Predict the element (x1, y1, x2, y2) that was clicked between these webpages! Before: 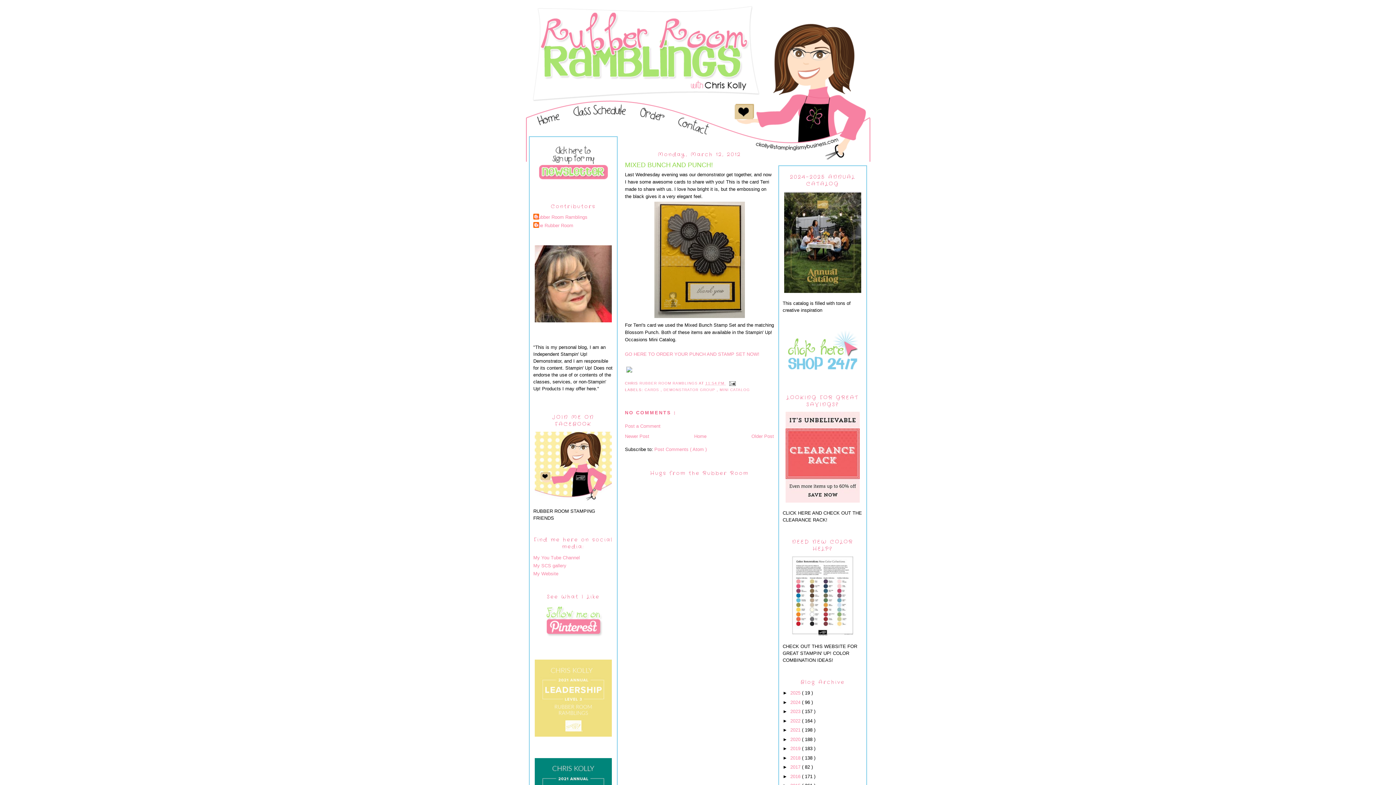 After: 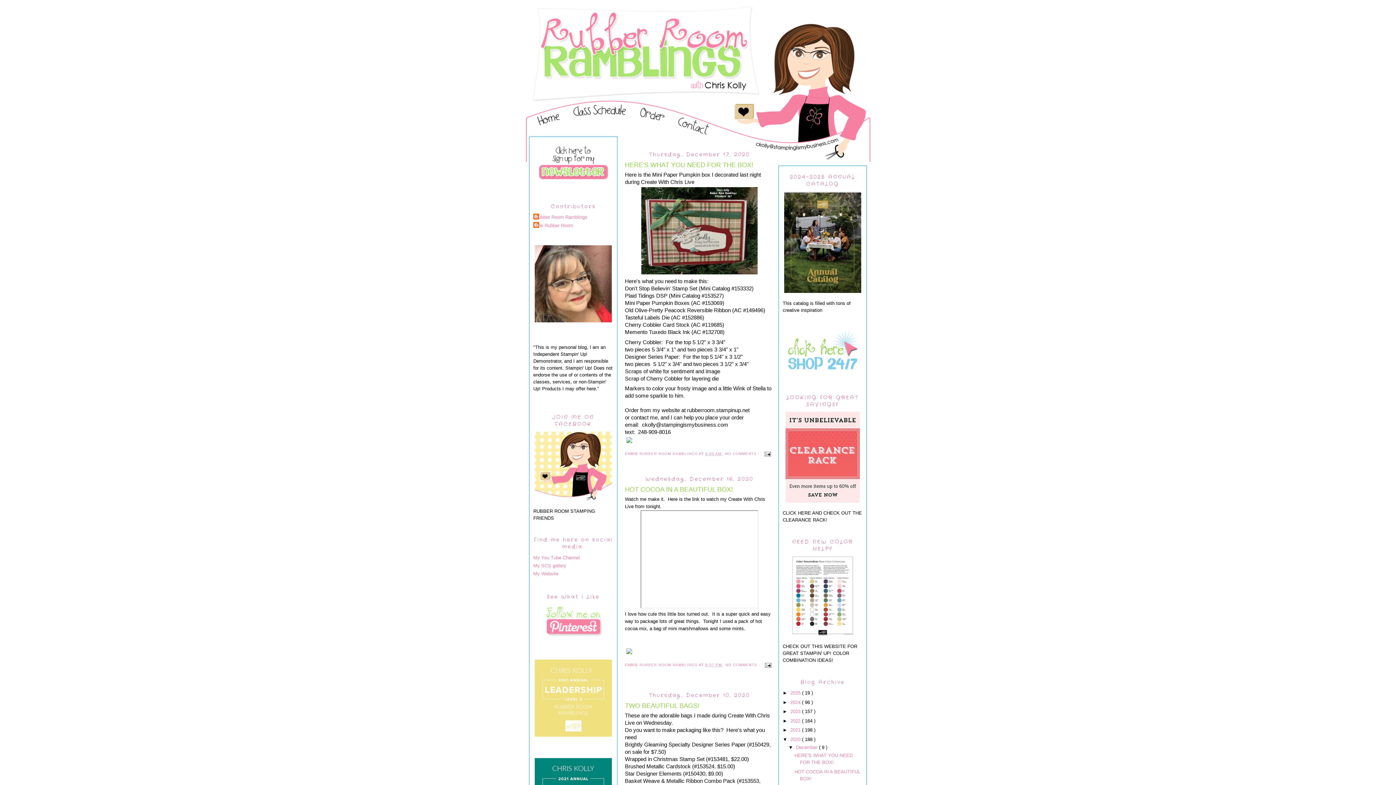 Action: bbox: (790, 736, 802, 742) label: 2020 